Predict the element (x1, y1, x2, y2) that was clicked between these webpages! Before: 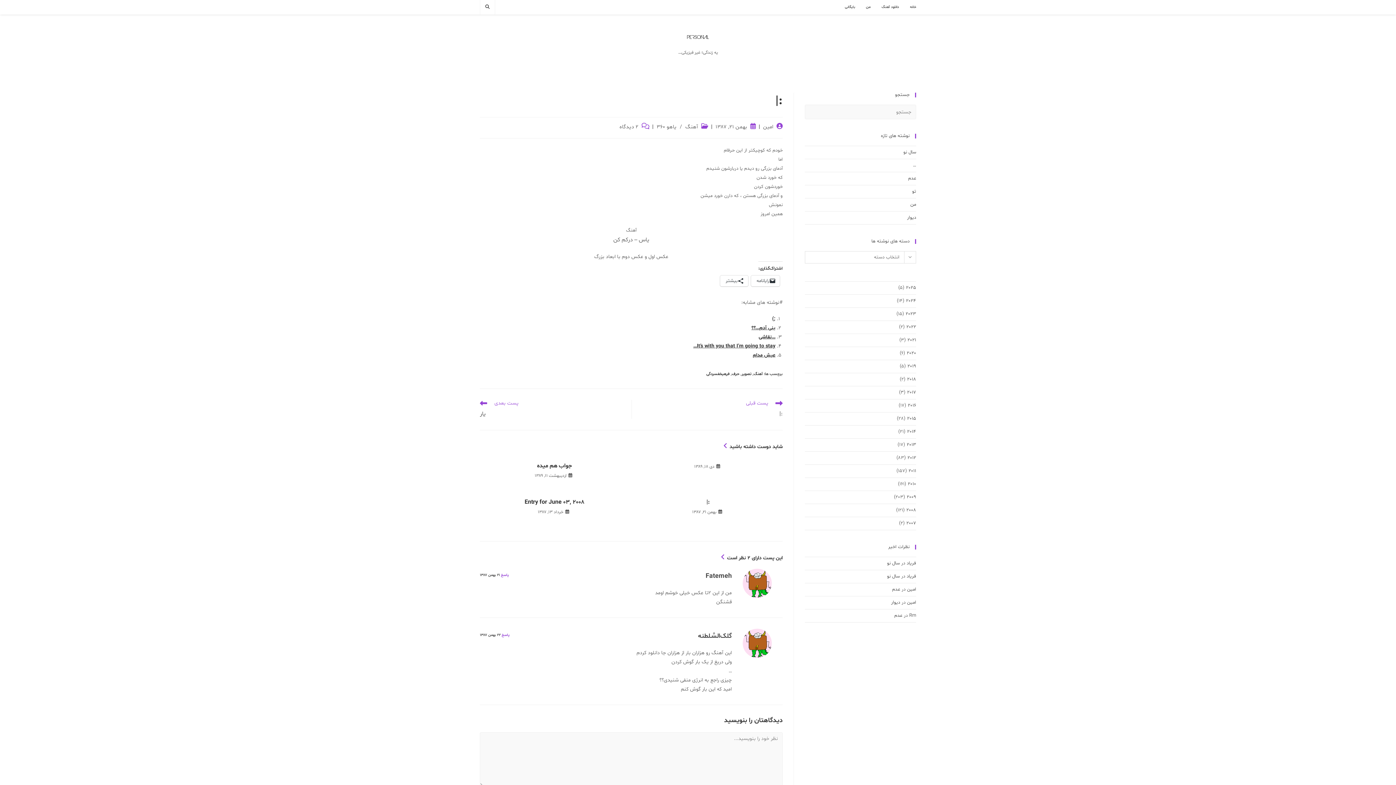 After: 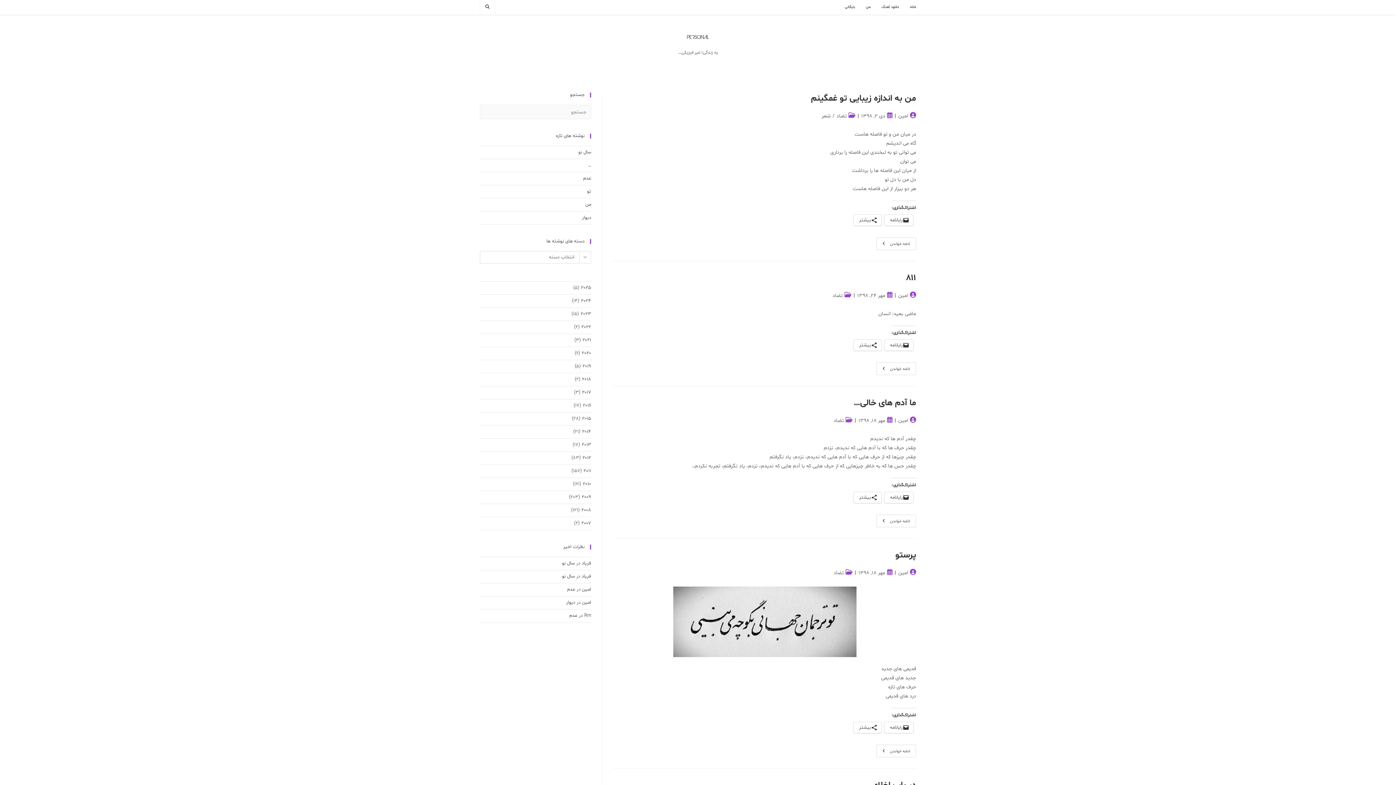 Action: bbox: (907, 363, 916, 369) label: 2019